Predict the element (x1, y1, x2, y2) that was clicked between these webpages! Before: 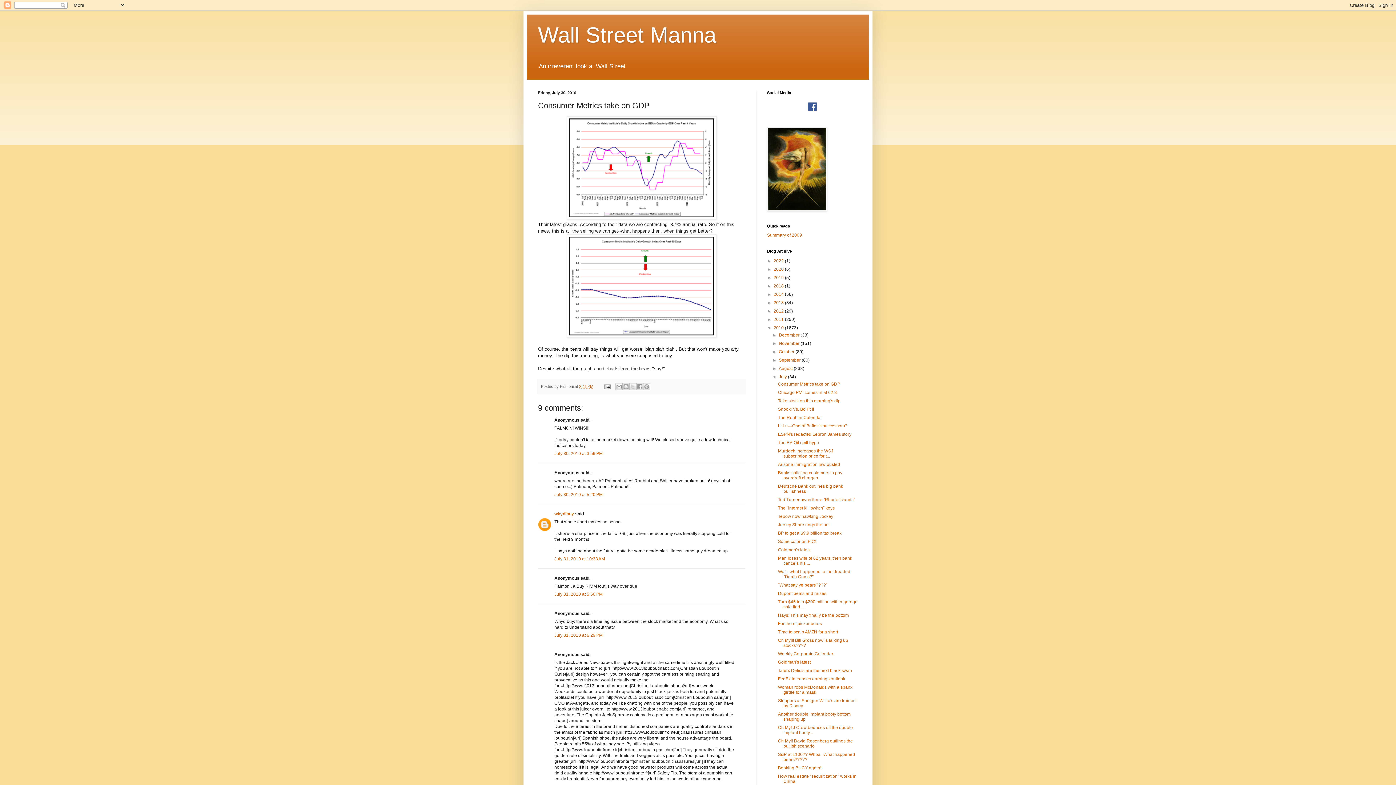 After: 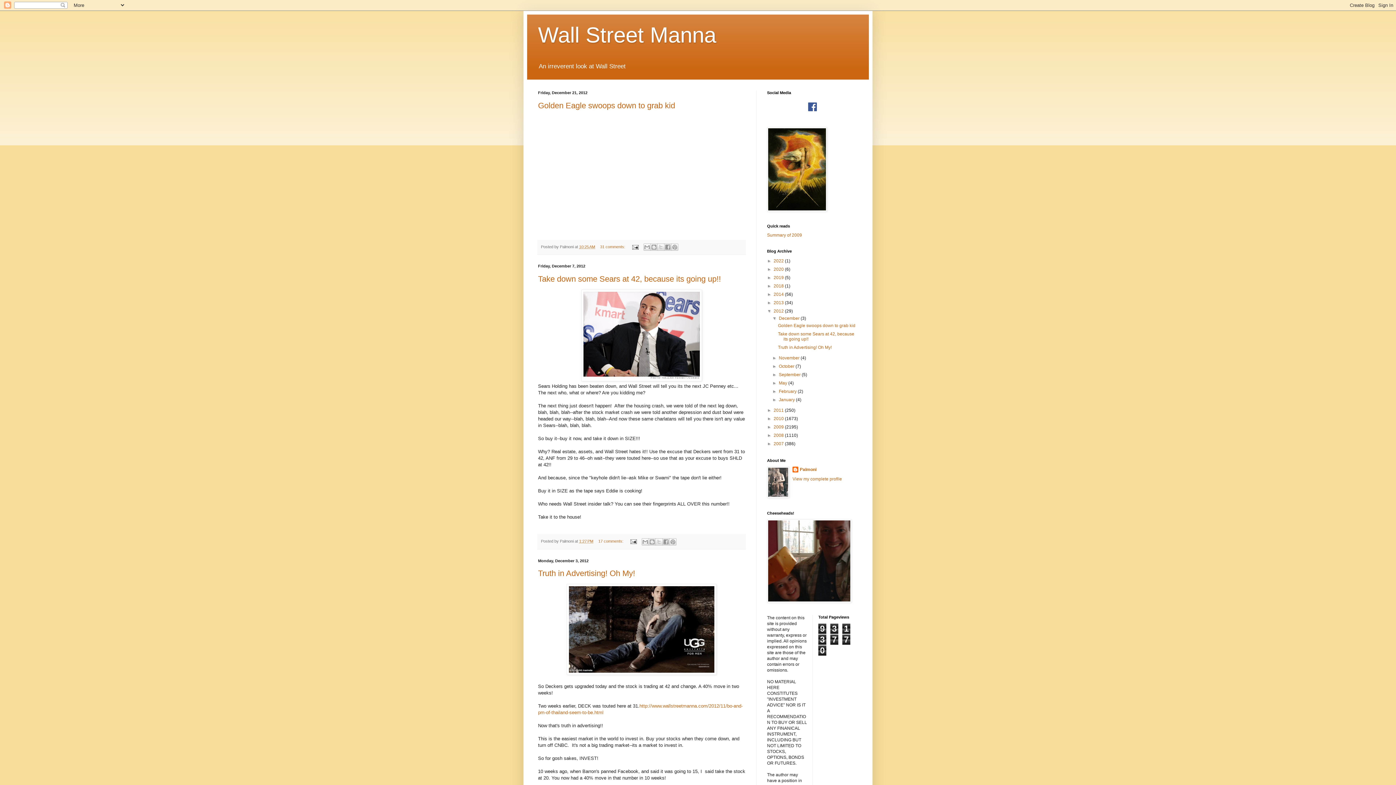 Action: label: 2012  bbox: (773, 308, 785, 313)